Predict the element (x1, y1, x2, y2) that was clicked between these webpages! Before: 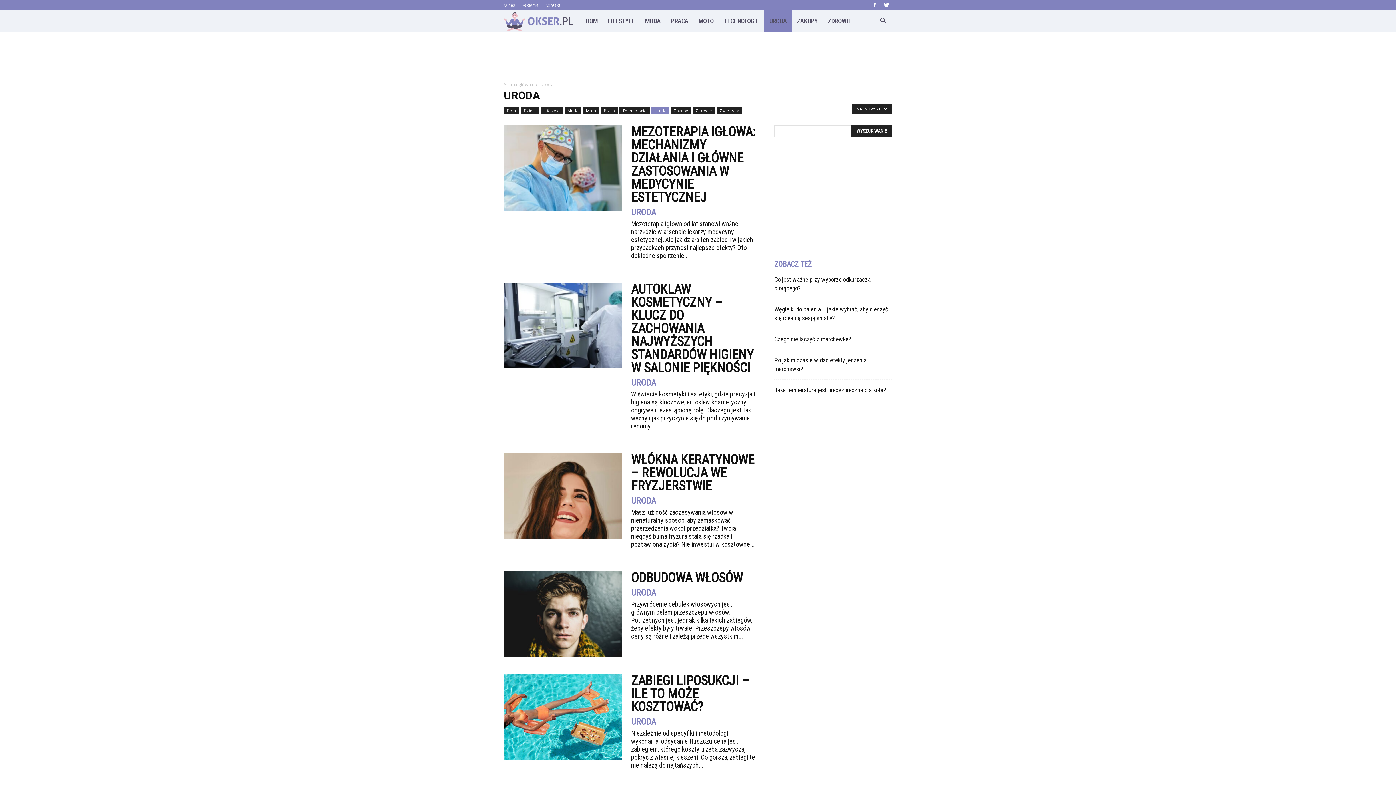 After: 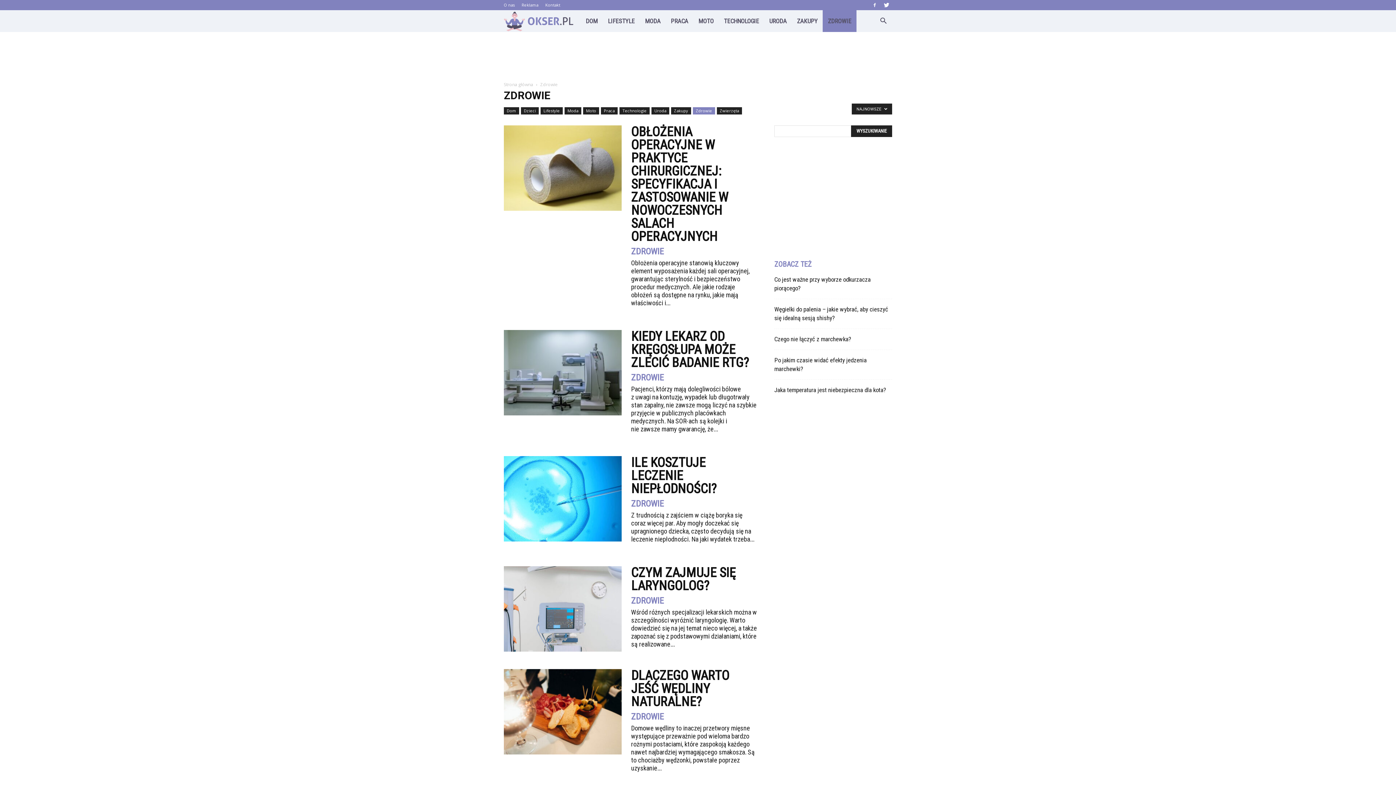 Action: label: Zdrowie bbox: (693, 107, 715, 114)